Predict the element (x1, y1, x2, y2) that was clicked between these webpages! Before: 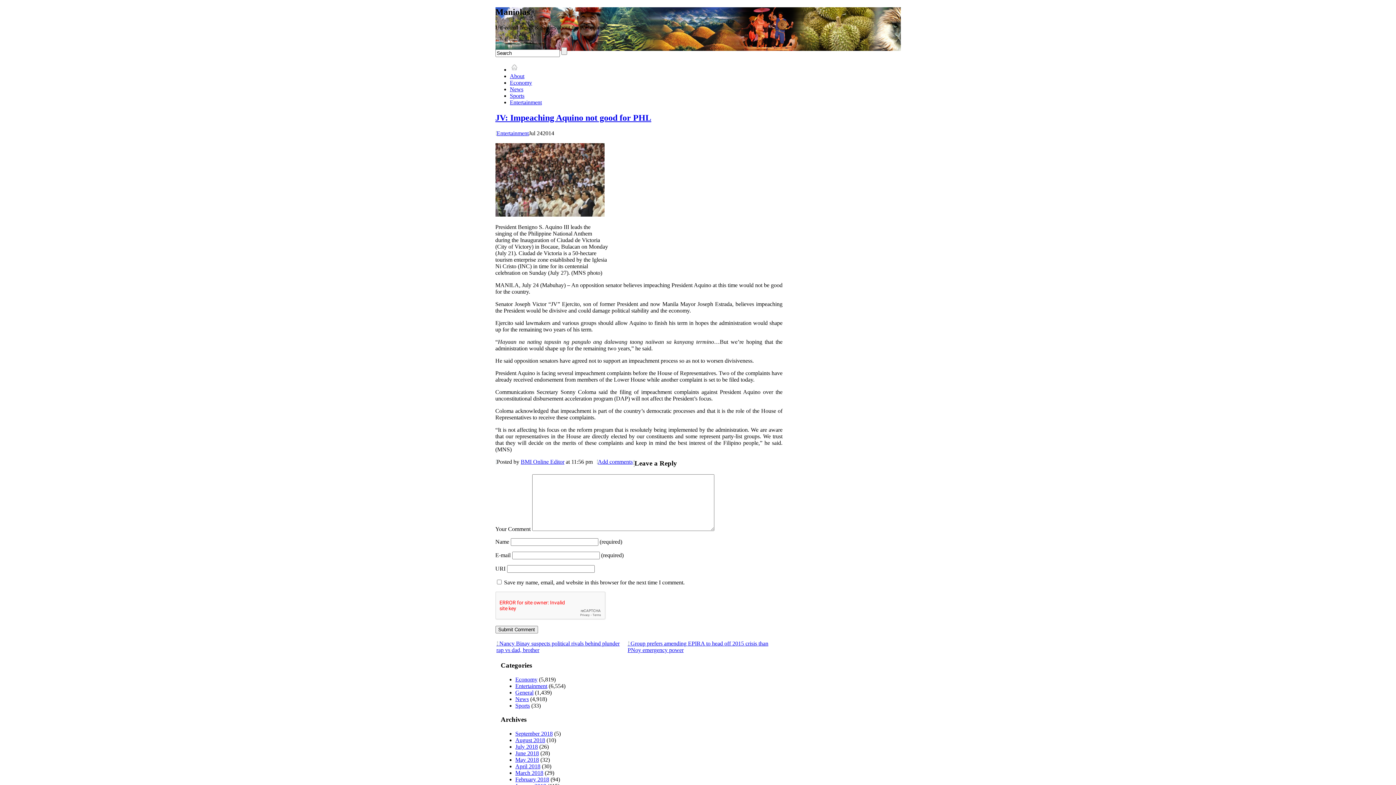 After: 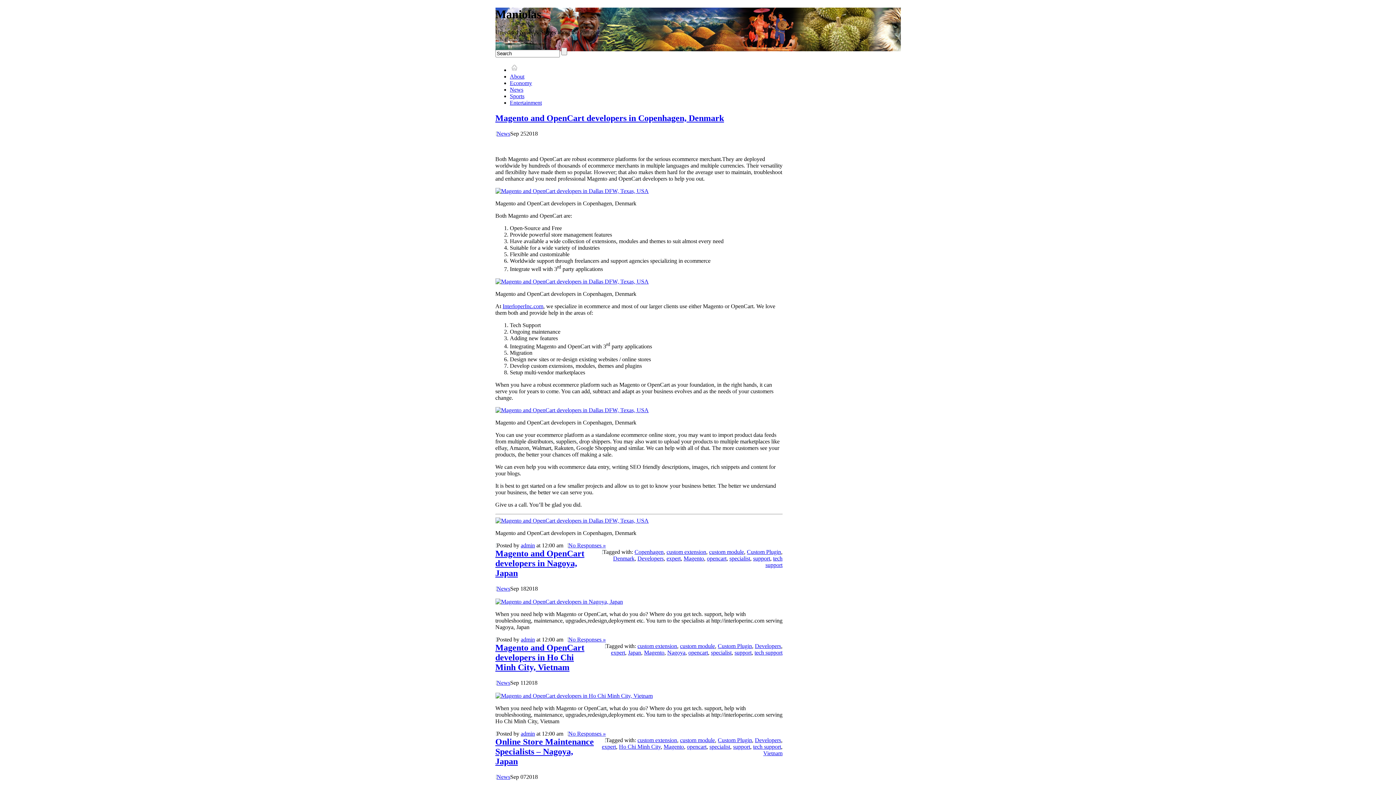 Action: label: News bbox: (515, 696, 528, 702)